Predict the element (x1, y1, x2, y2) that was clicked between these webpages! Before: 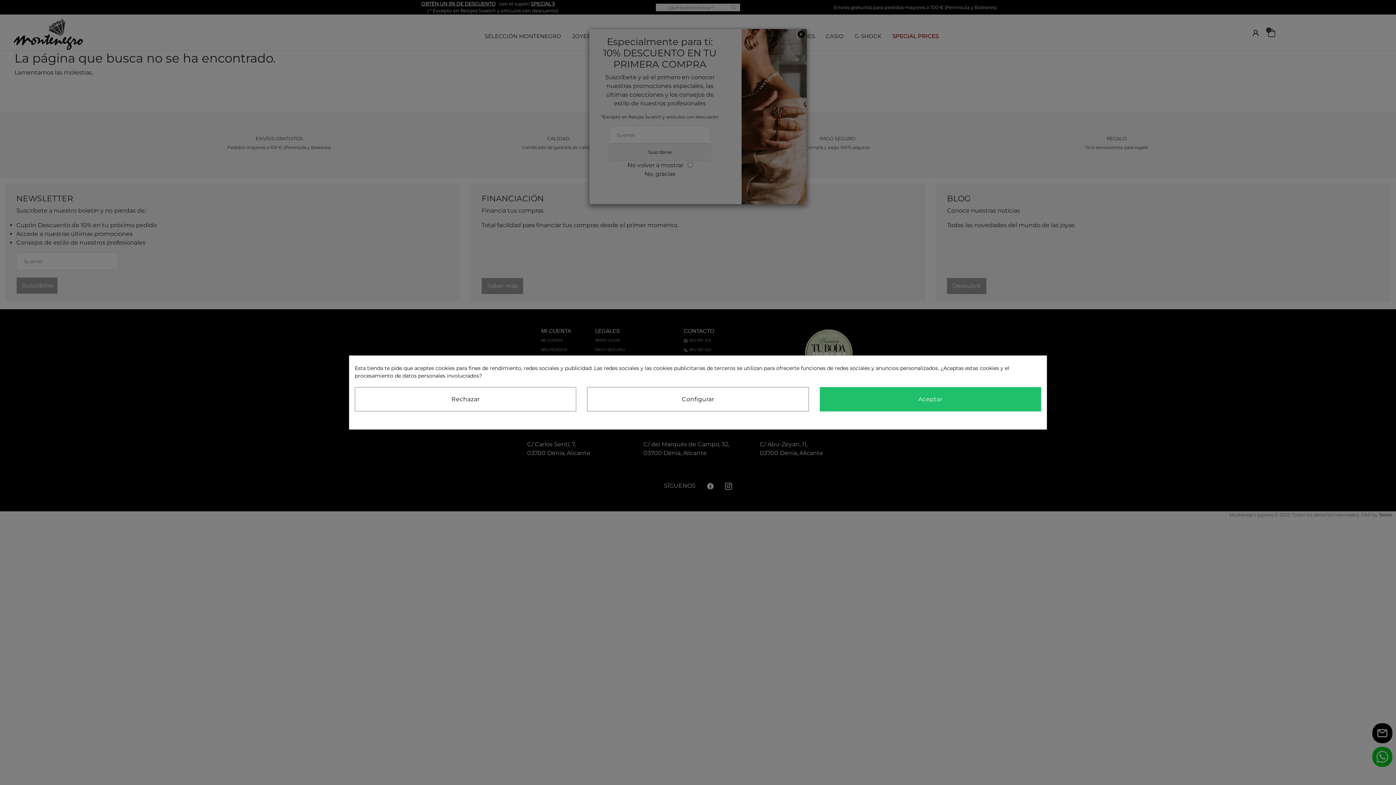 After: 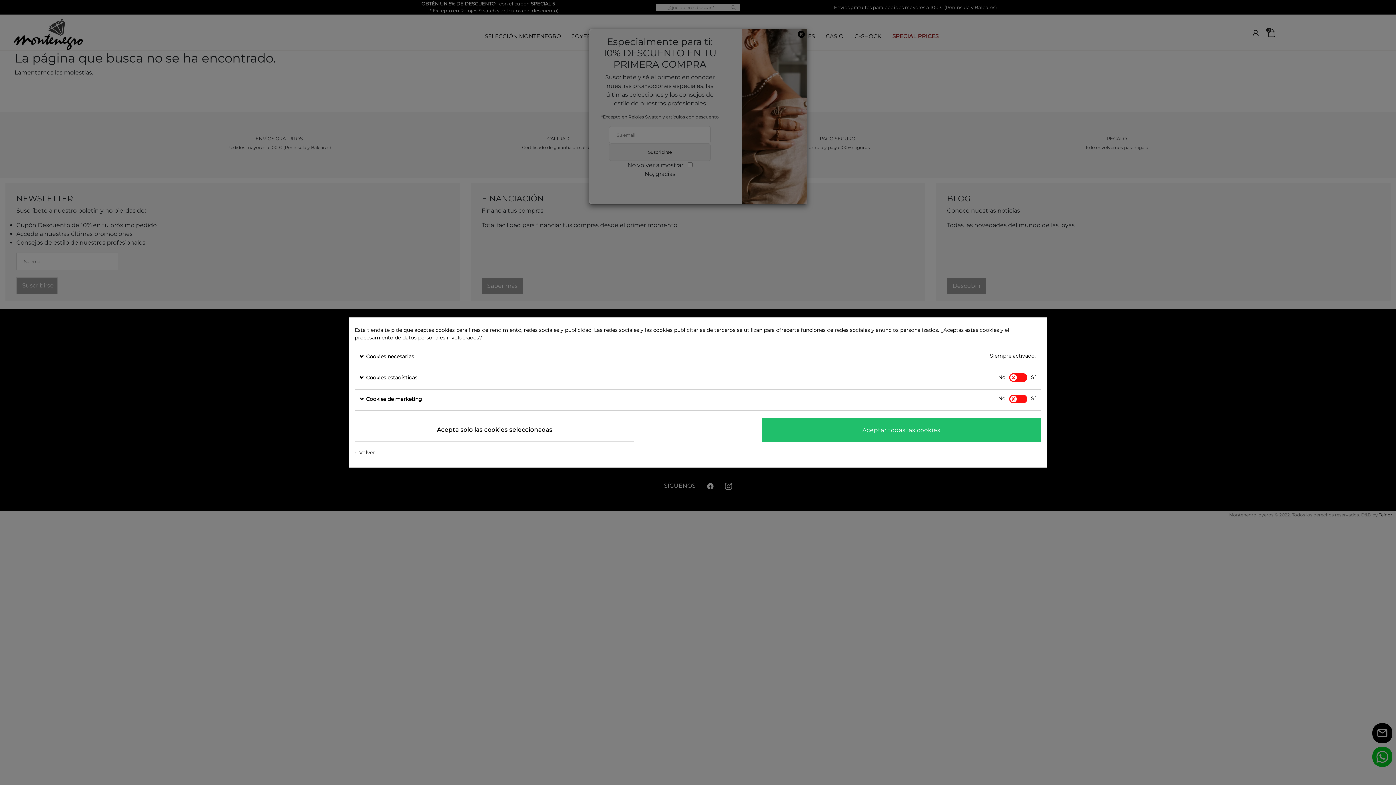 Action: bbox: (587, 387, 808, 411) label: Configurar